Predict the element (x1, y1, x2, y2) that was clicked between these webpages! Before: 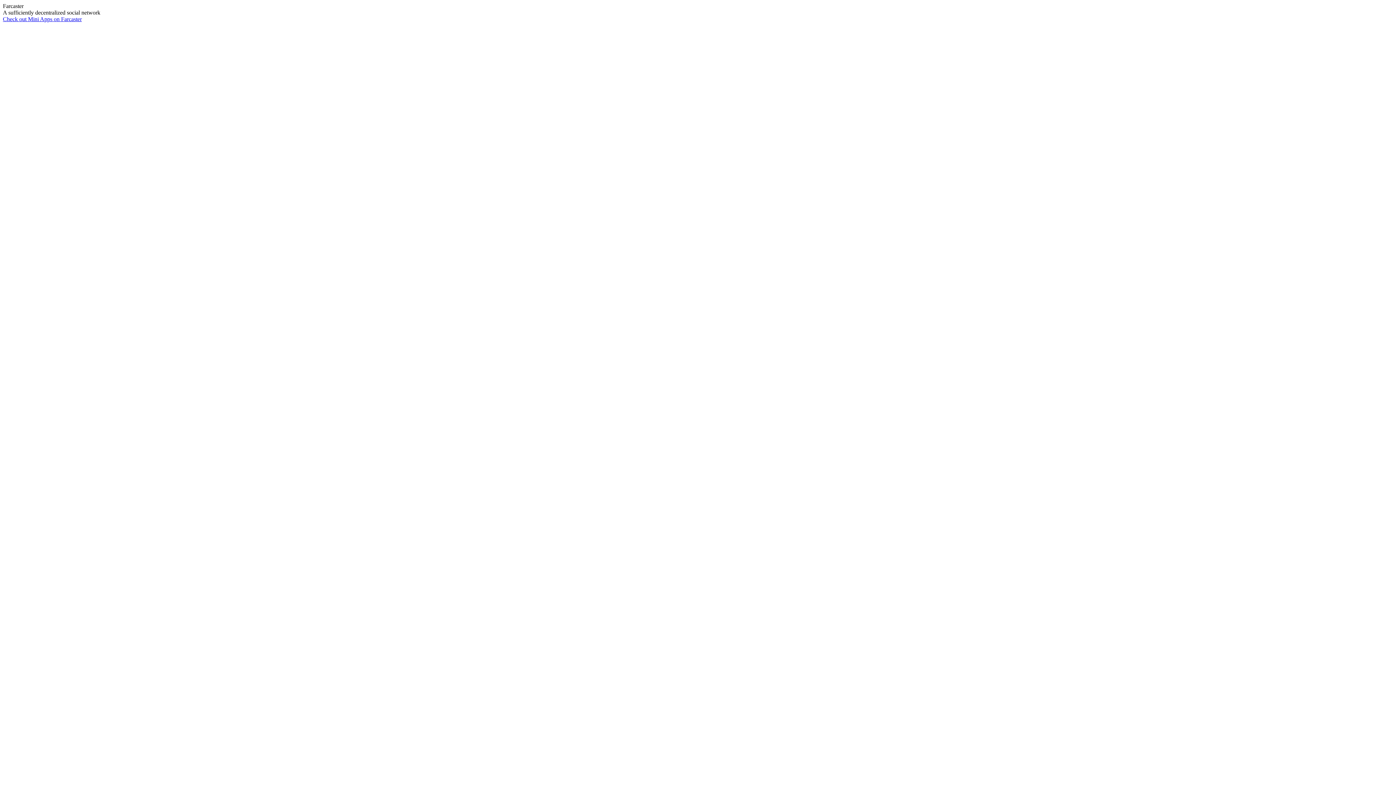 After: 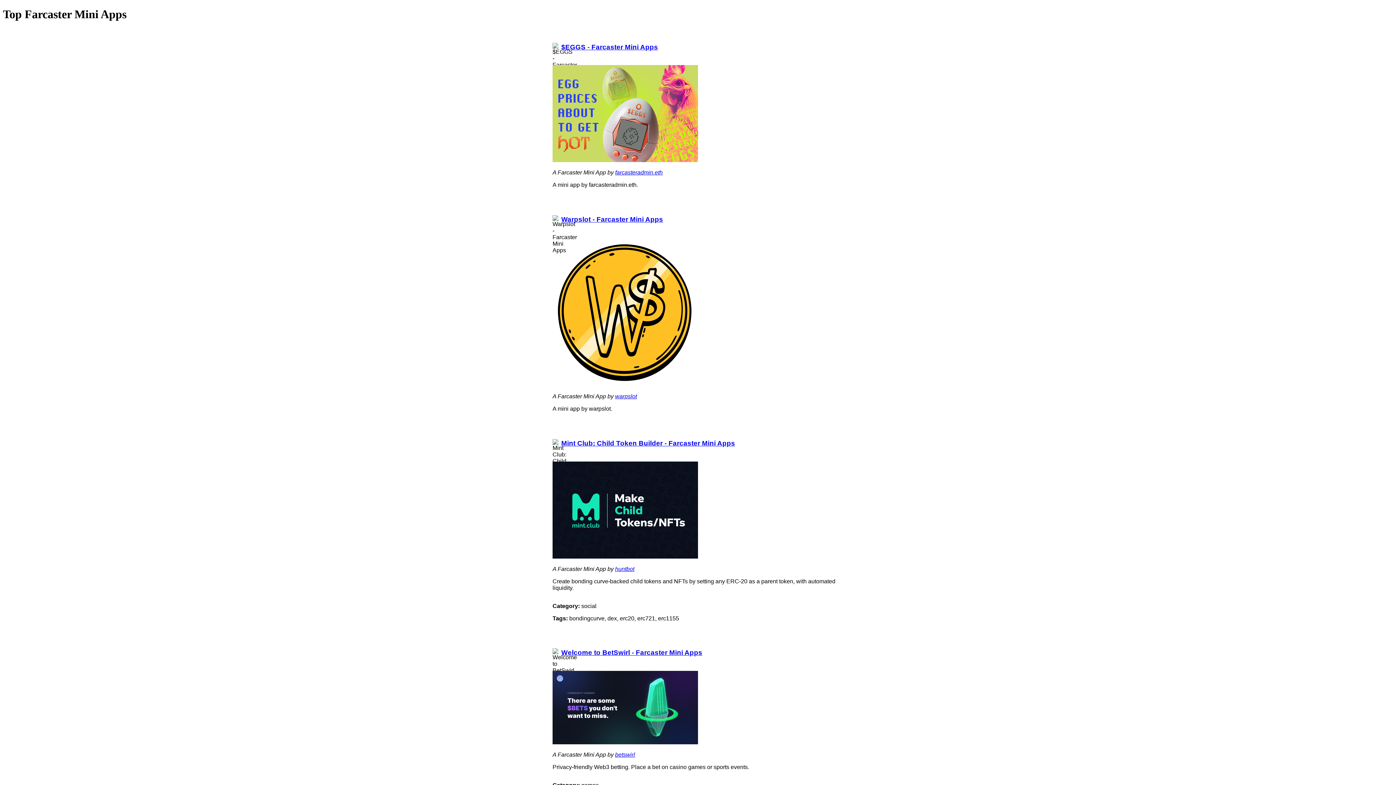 Action: label: Check out Mini Apps on Farcaster bbox: (2, 16, 81, 22)